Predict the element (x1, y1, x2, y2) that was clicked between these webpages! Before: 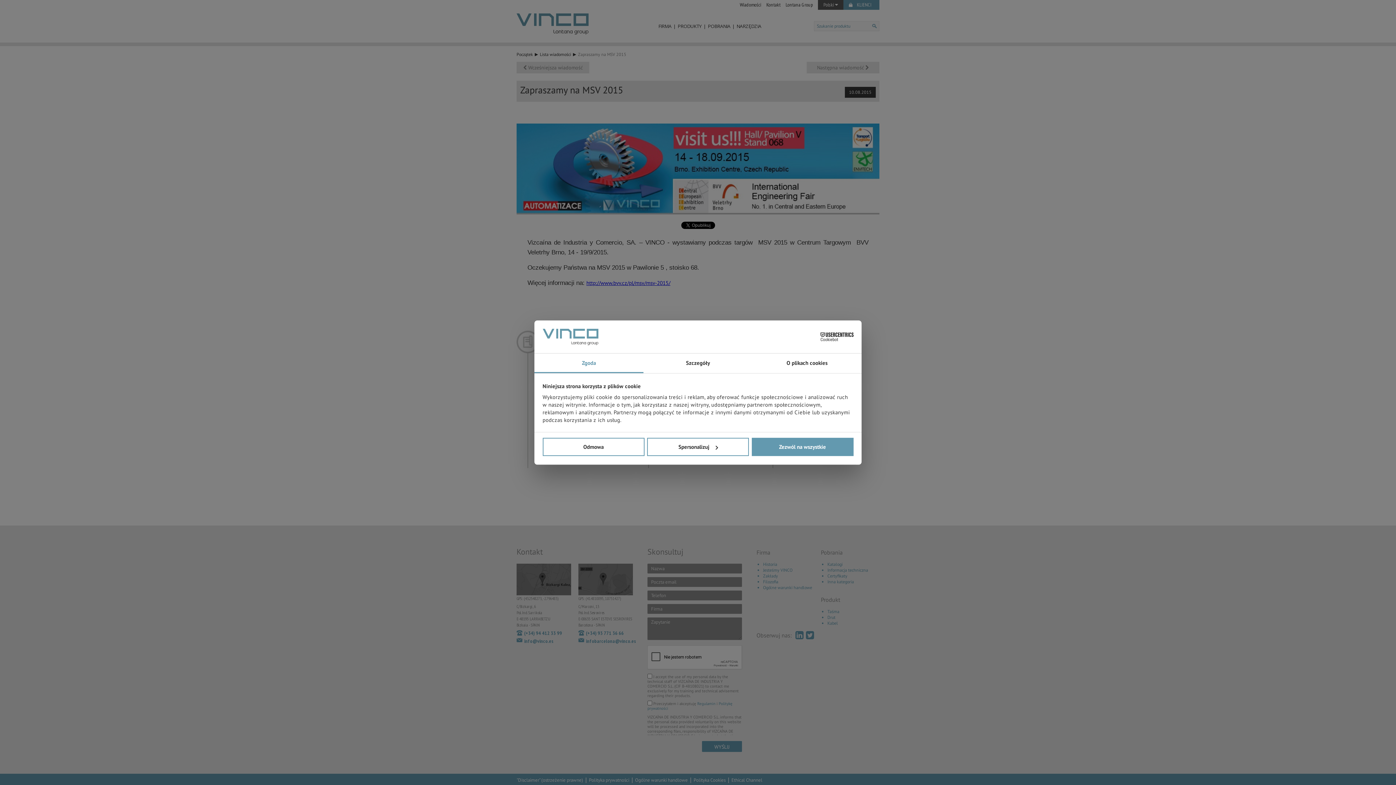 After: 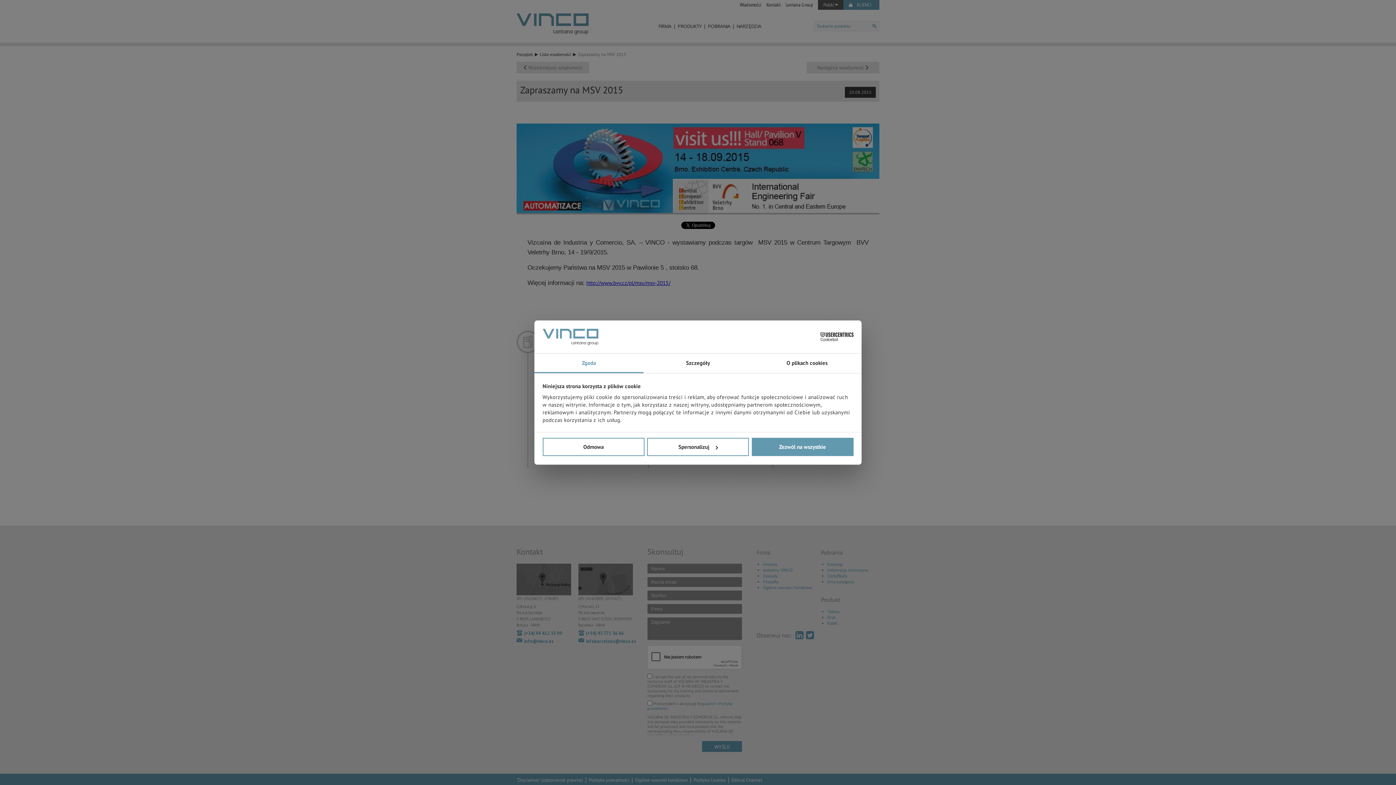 Action: bbox: (534, 353, 643, 373) label: Zgoda